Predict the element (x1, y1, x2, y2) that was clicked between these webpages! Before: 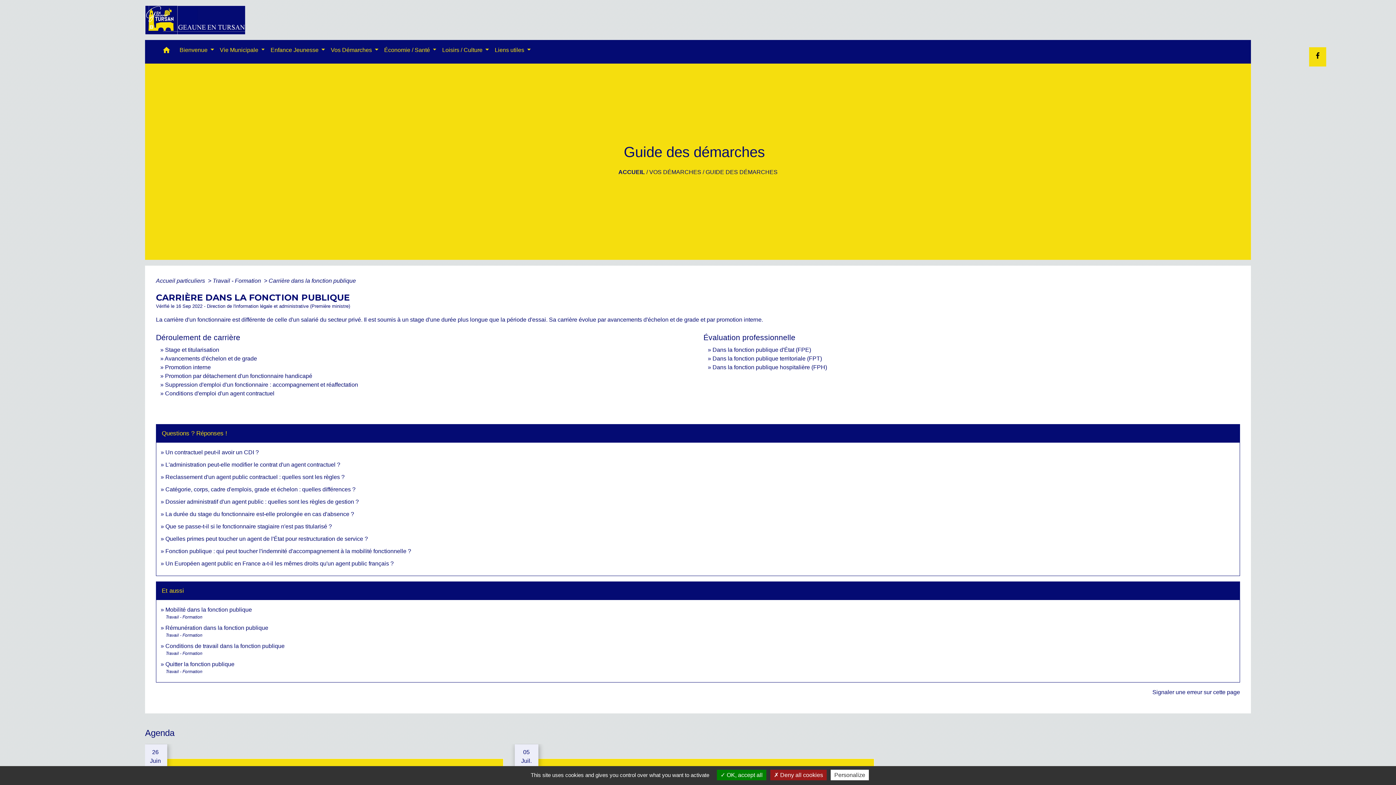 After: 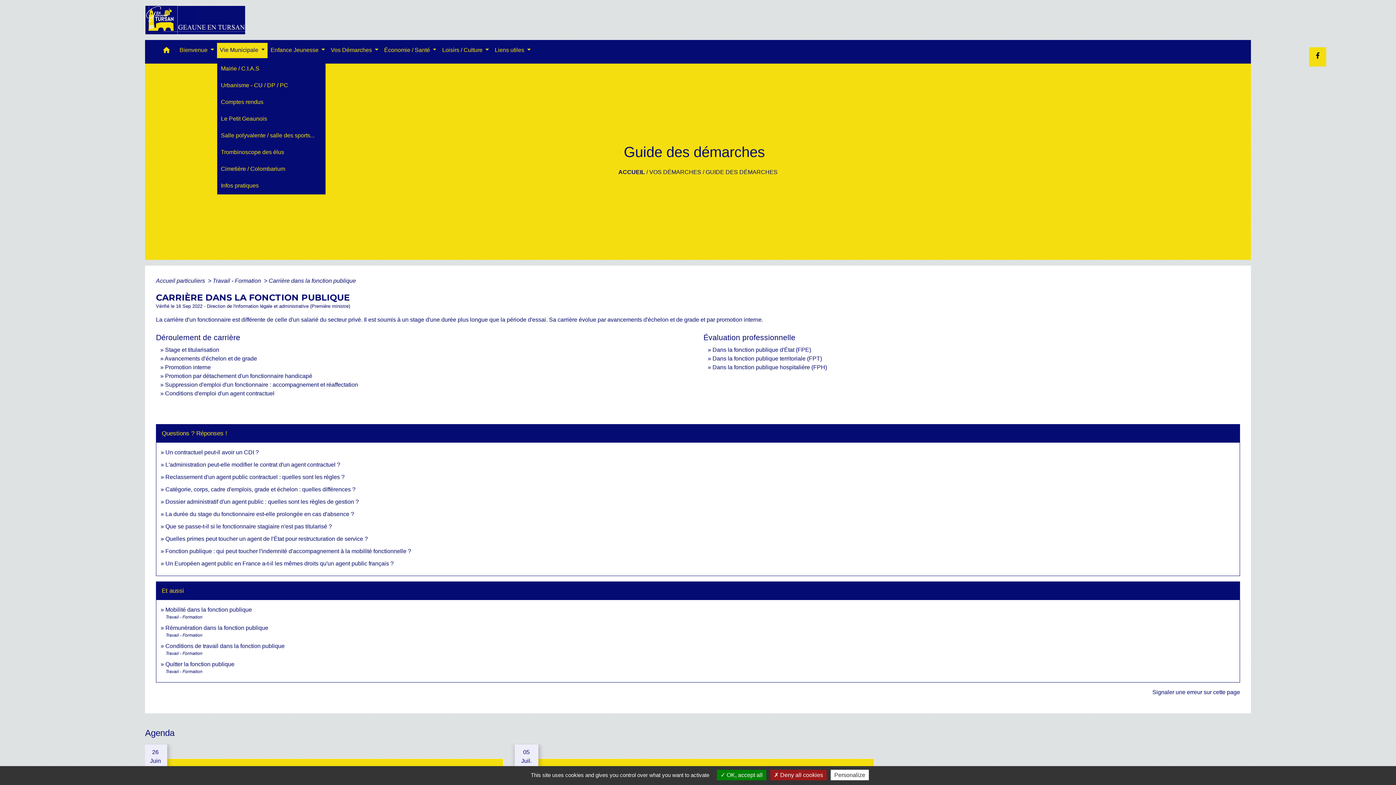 Action: bbox: (216, 42, 267, 58) label: Vie Municipale 